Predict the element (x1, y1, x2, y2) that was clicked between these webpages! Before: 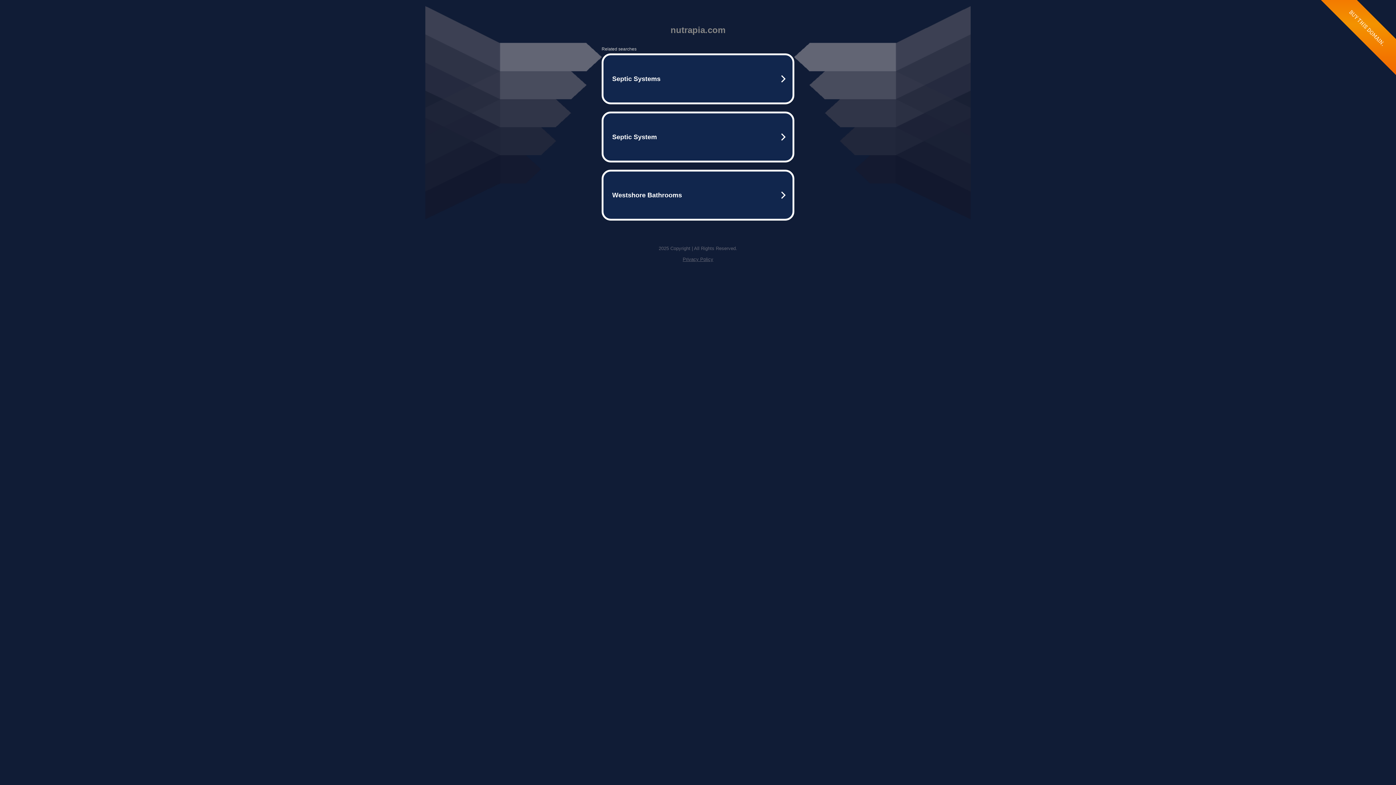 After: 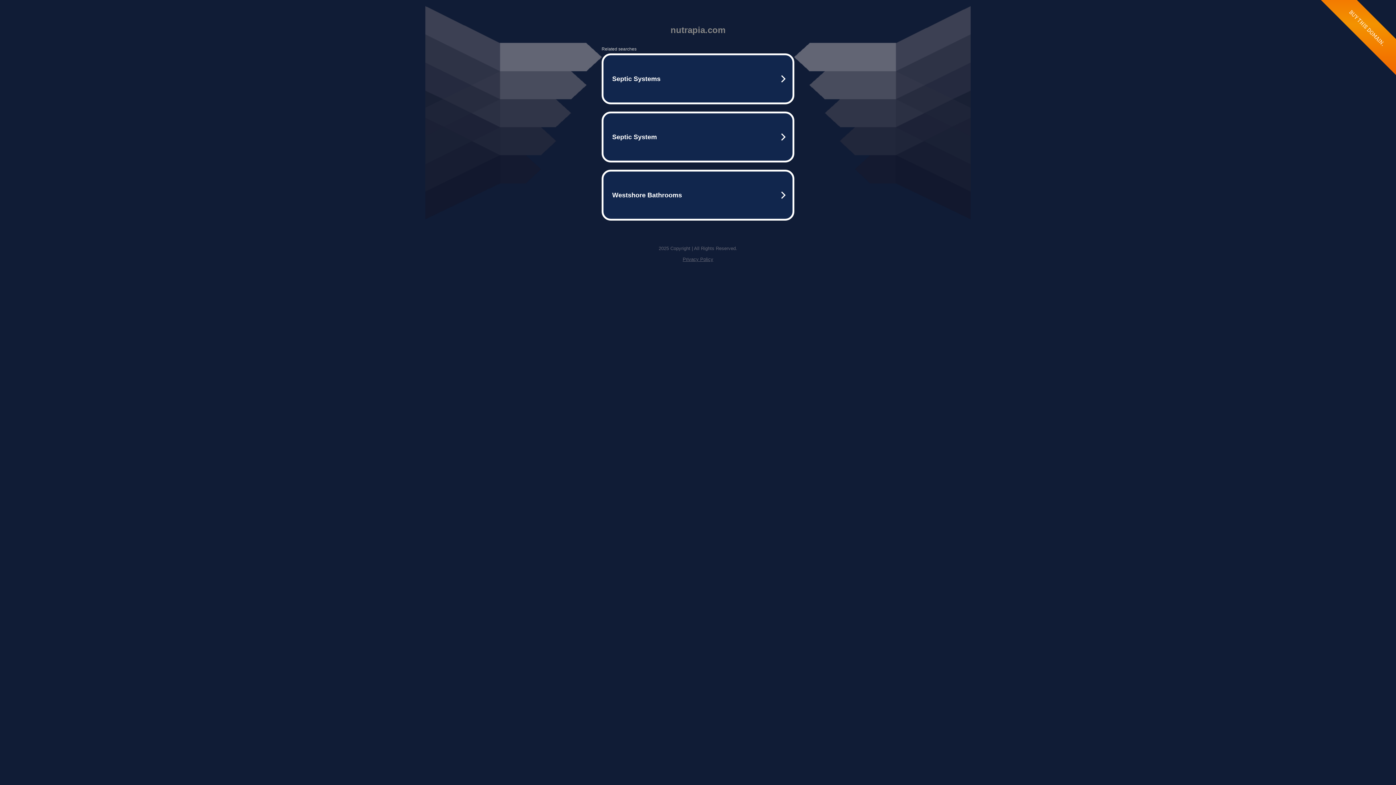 Action: bbox: (682, 256, 713, 262) label: Privacy Policy